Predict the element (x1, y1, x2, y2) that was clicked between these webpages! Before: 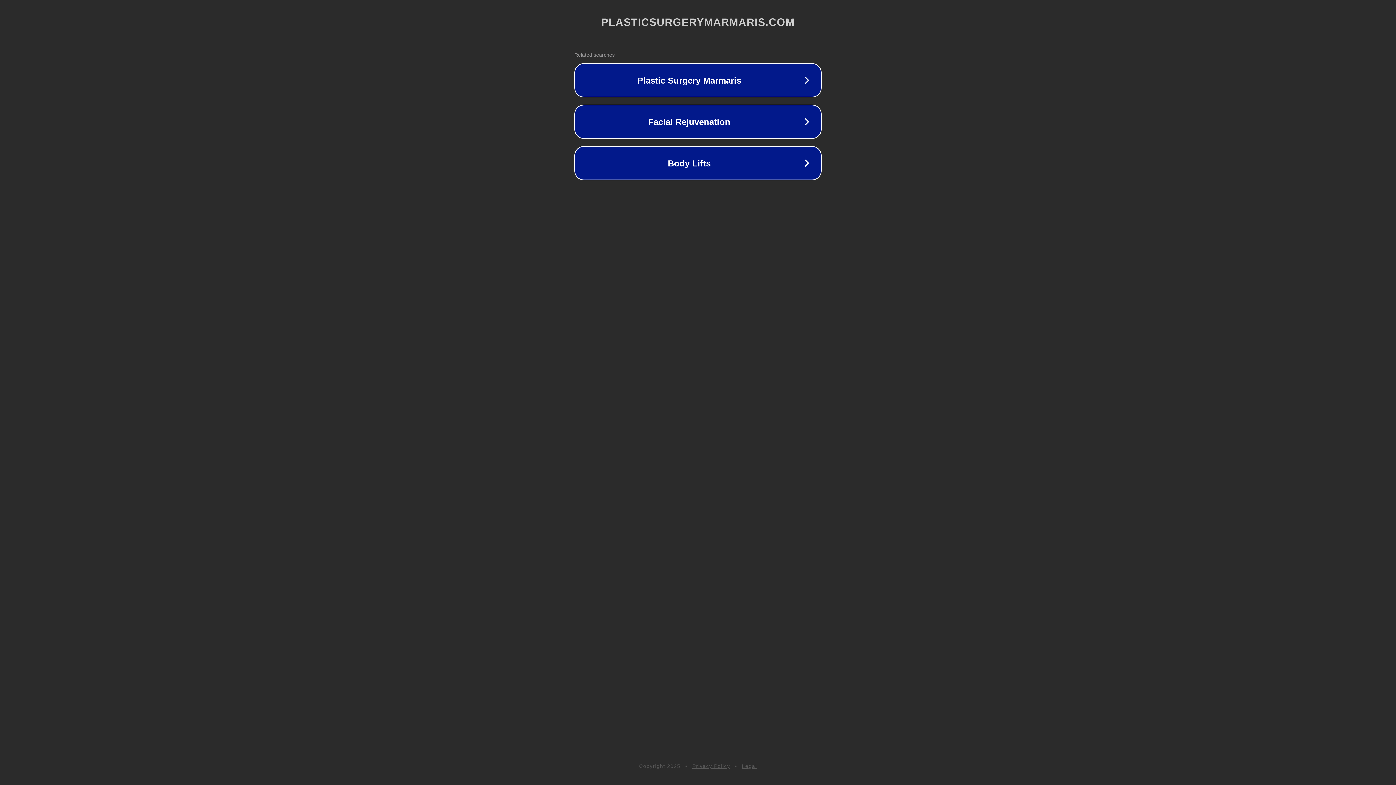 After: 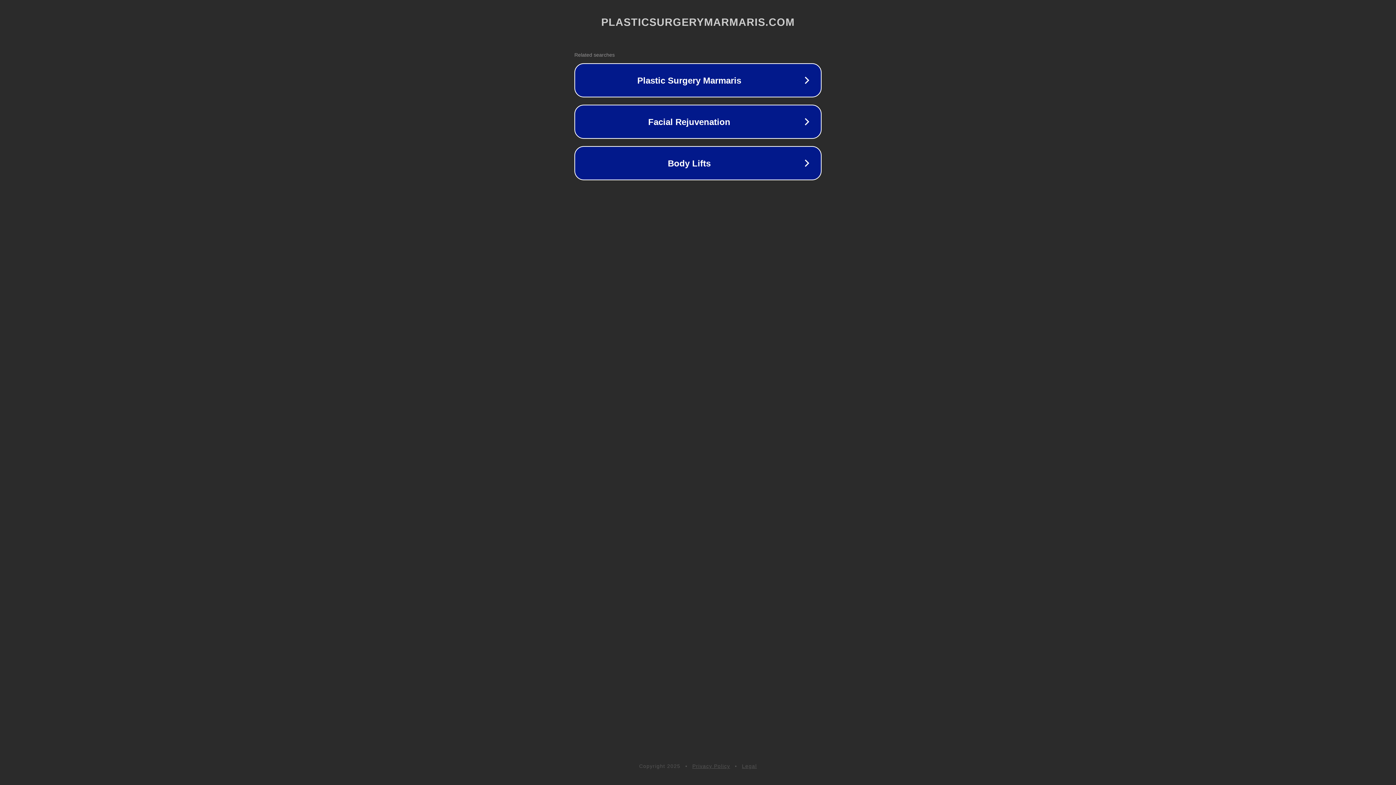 Action: bbox: (692, 763, 730, 769) label: Privacy Policy